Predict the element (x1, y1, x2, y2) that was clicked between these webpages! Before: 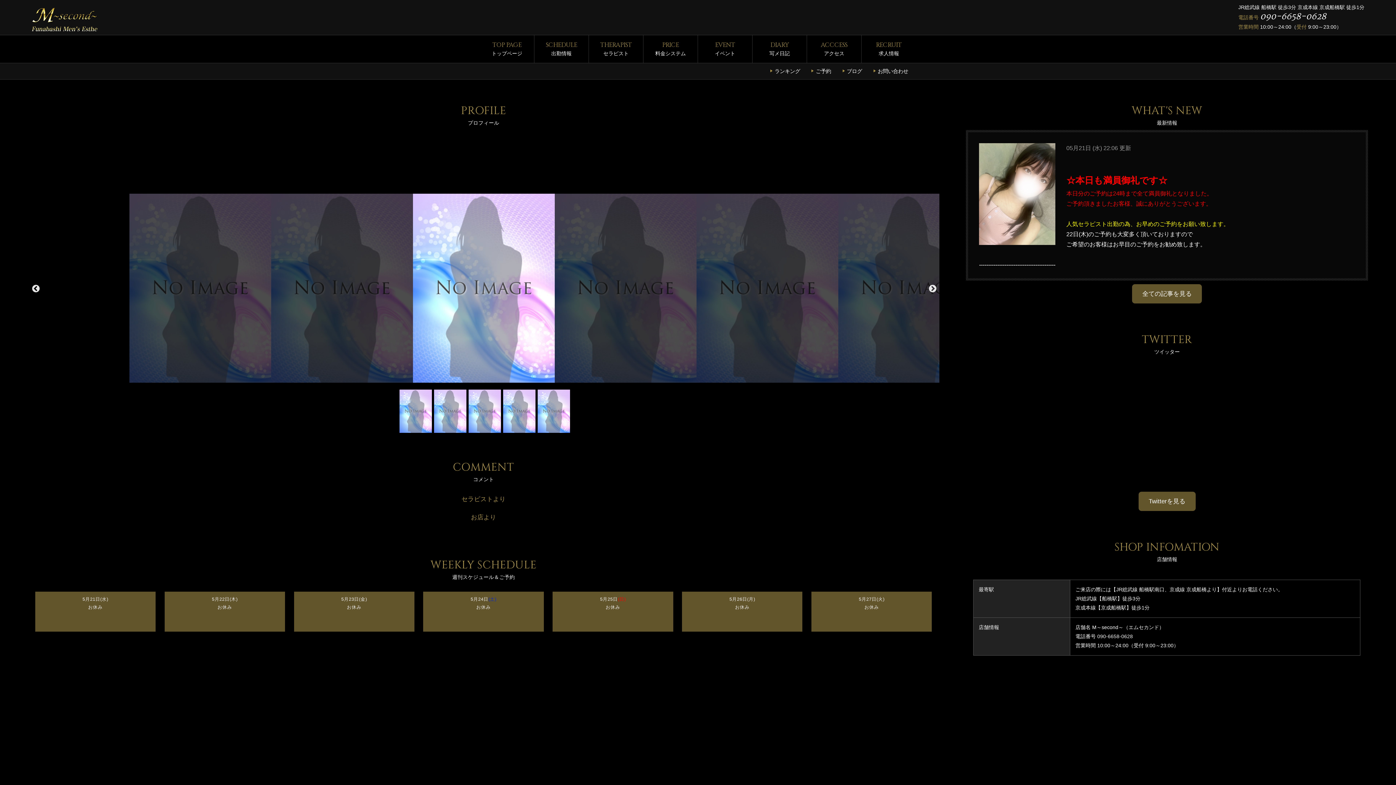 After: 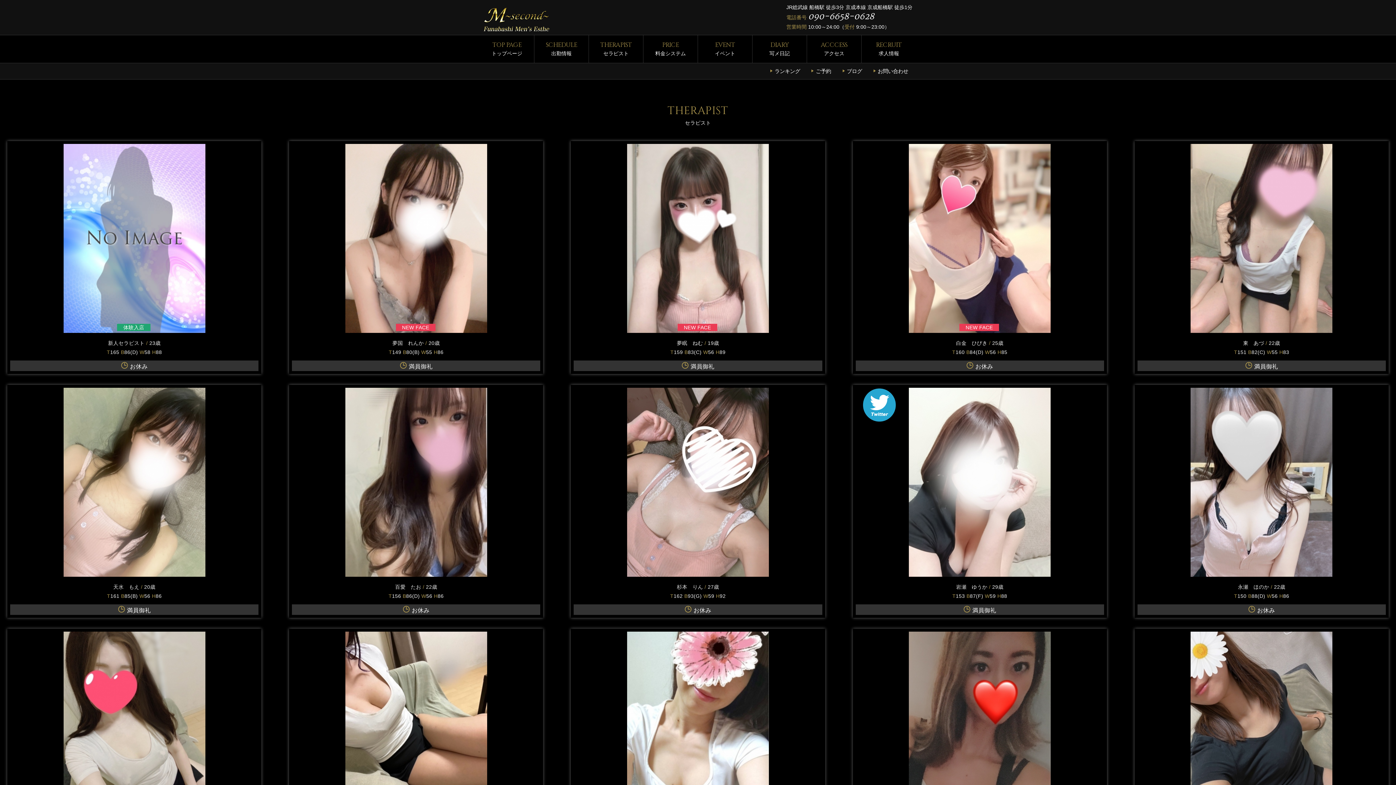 Action: label: THERAPIST

セラピスト bbox: (589, 35, 643, 62)